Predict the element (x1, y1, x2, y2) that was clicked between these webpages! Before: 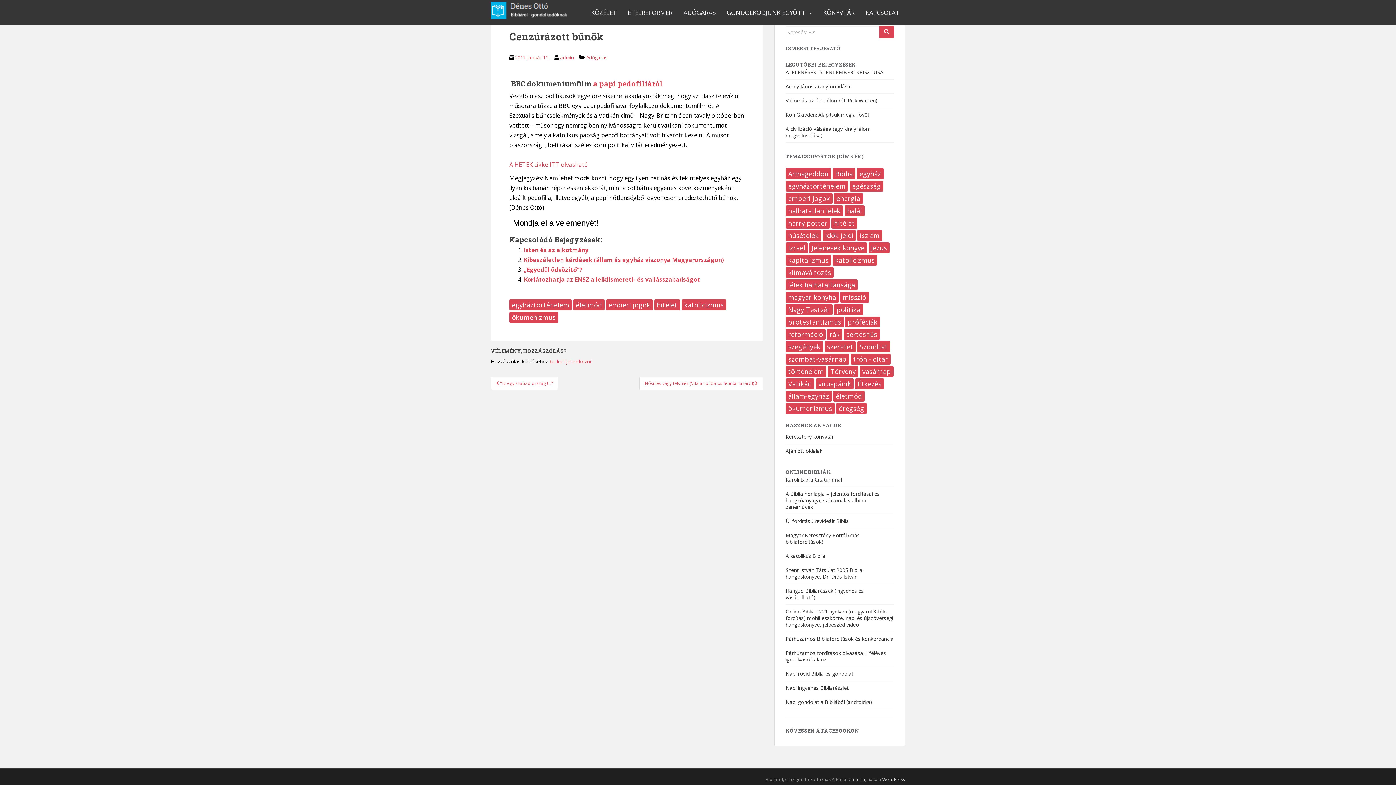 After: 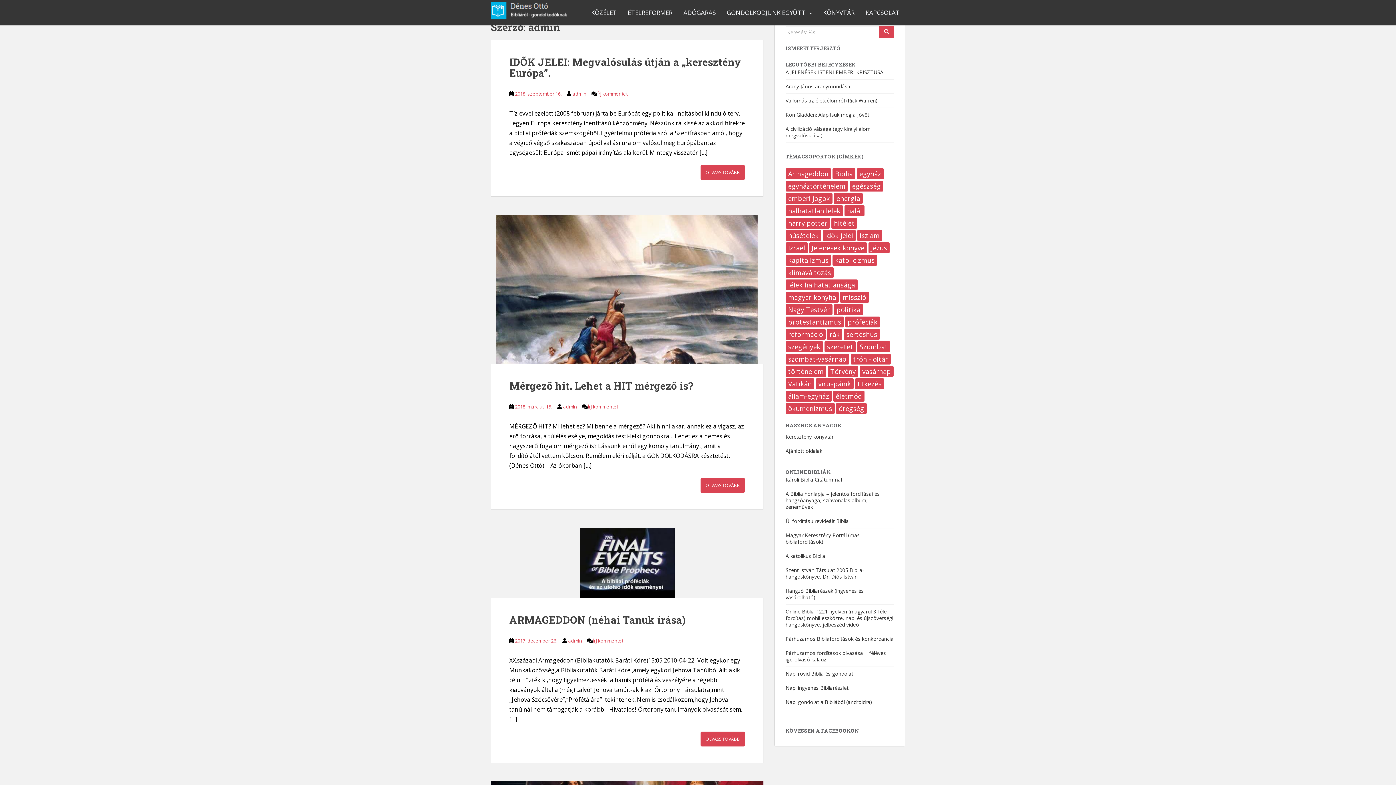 Action: label: admin bbox: (560, 54, 574, 60)